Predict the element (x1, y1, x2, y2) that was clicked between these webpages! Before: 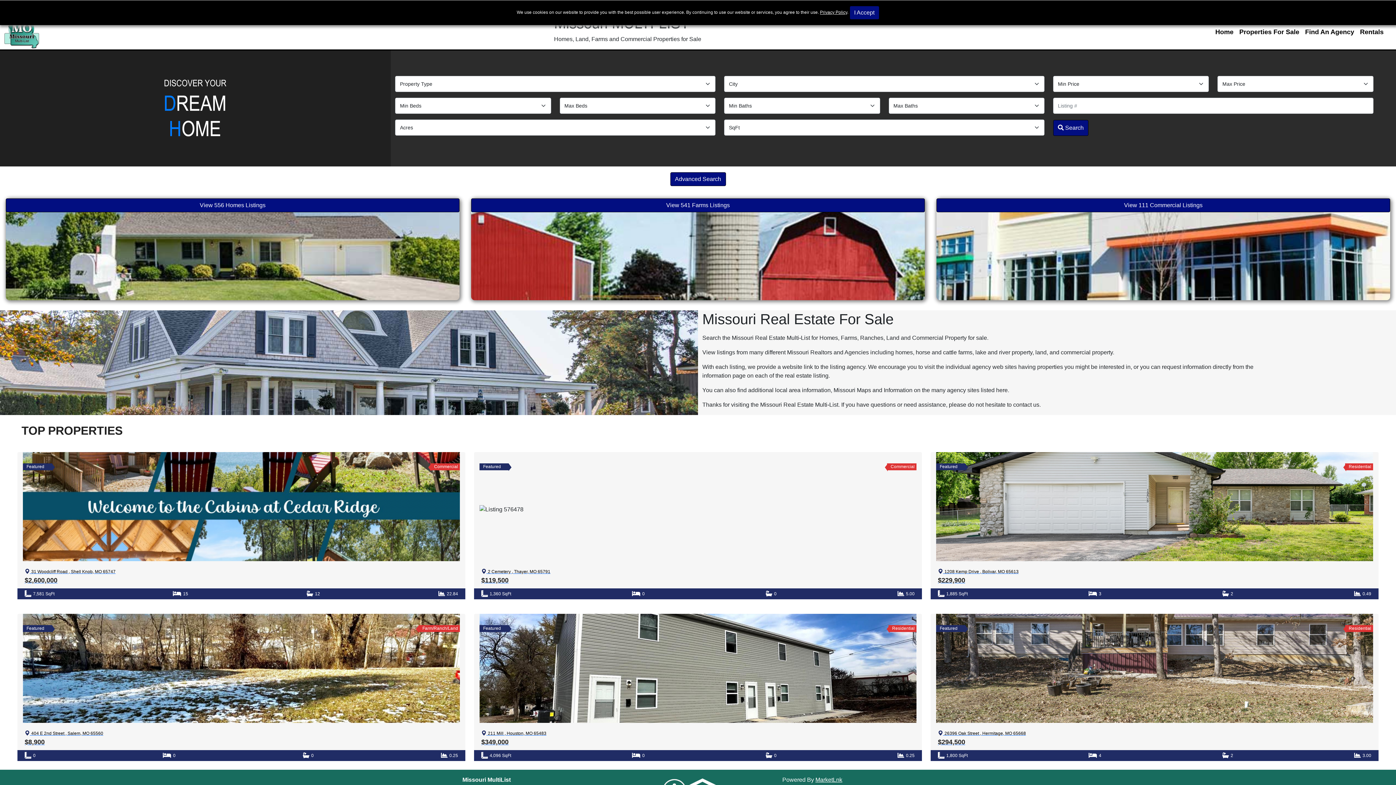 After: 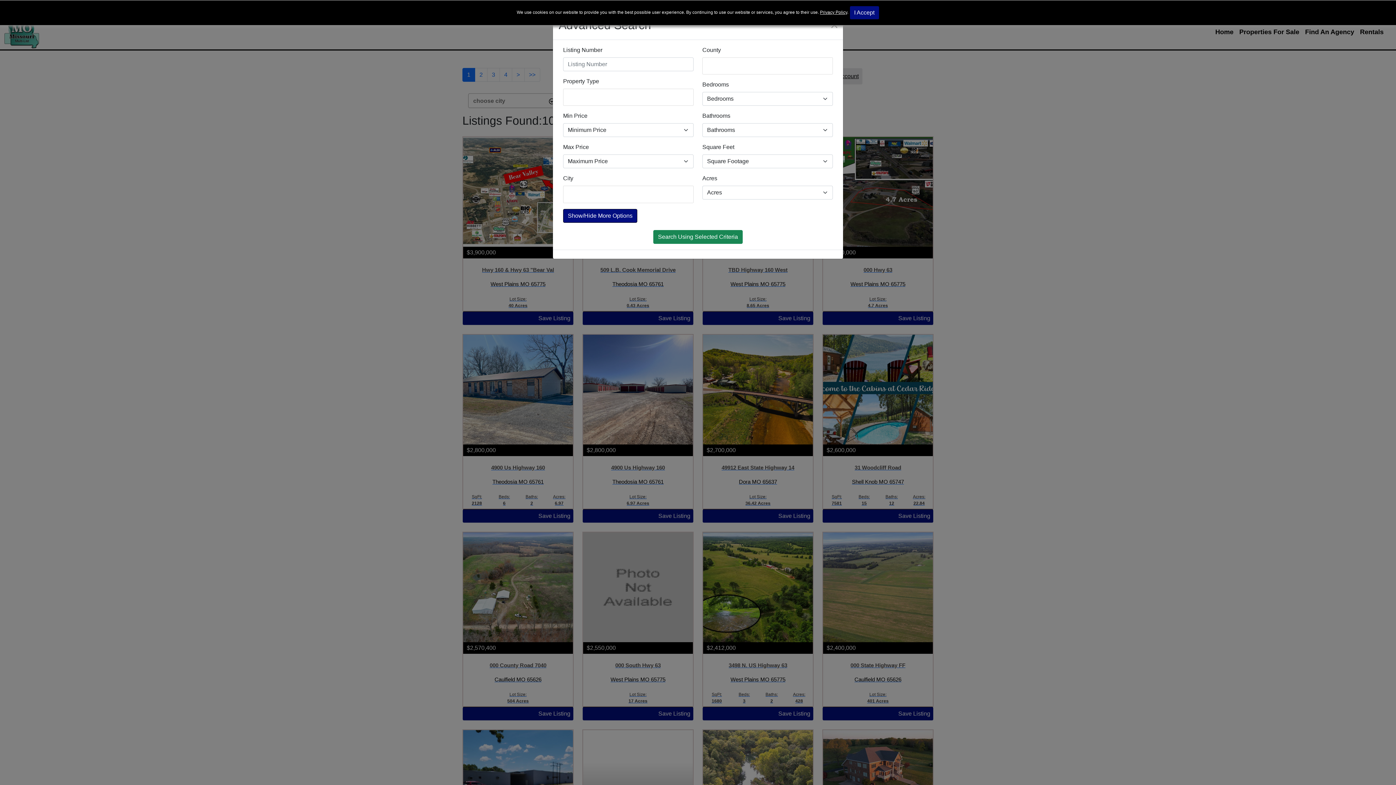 Action: label: Advanced Search bbox: (670, 172, 726, 186)